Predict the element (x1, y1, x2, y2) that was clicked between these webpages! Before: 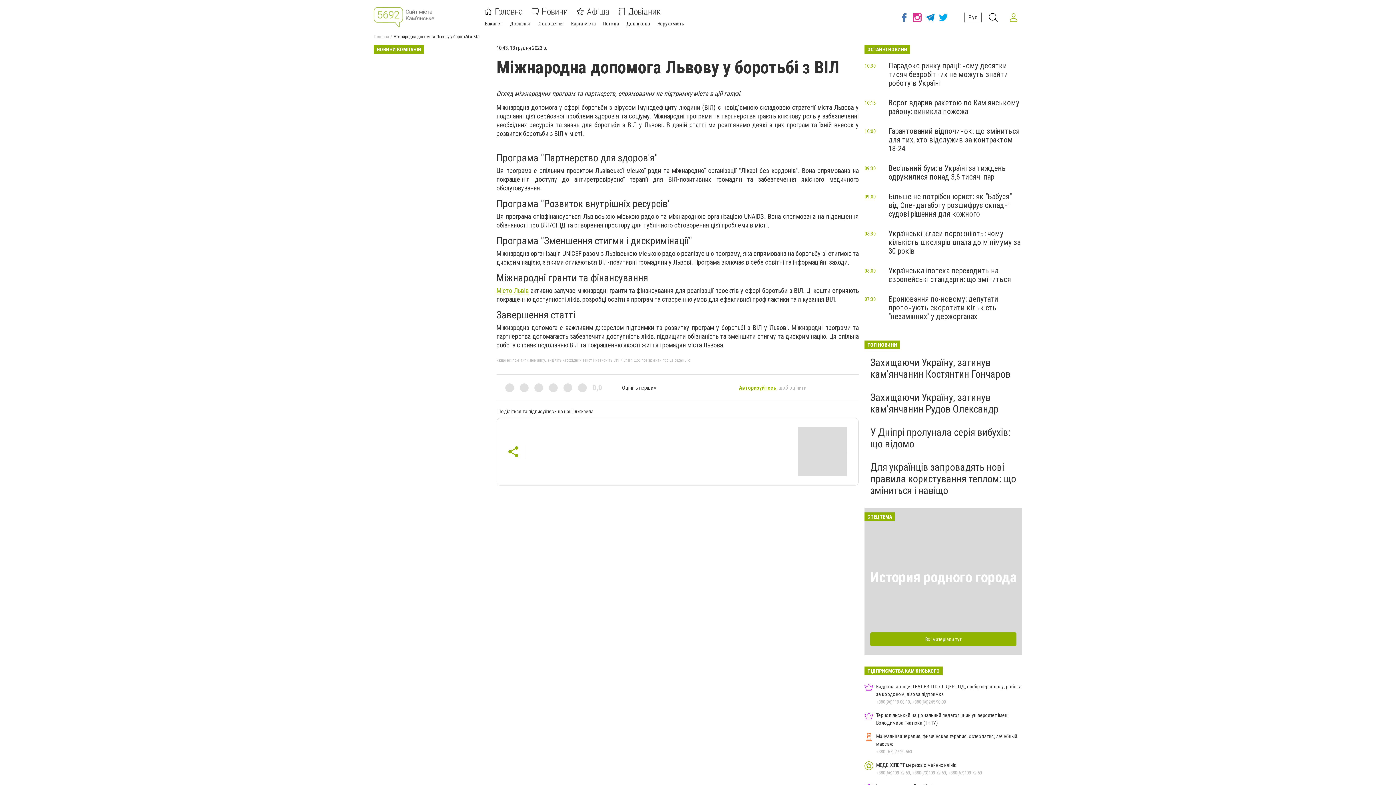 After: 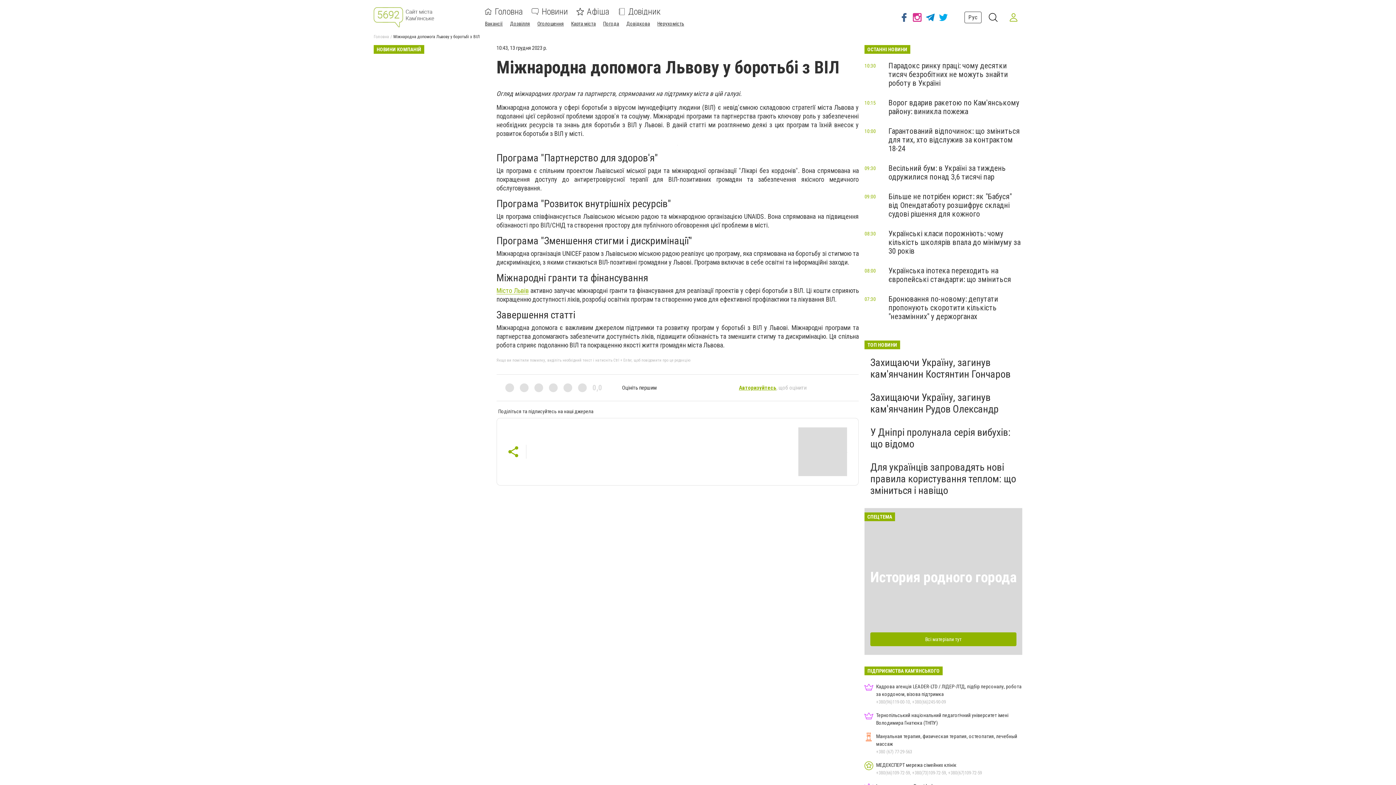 Action: bbox: (897, 8, 910, 26)